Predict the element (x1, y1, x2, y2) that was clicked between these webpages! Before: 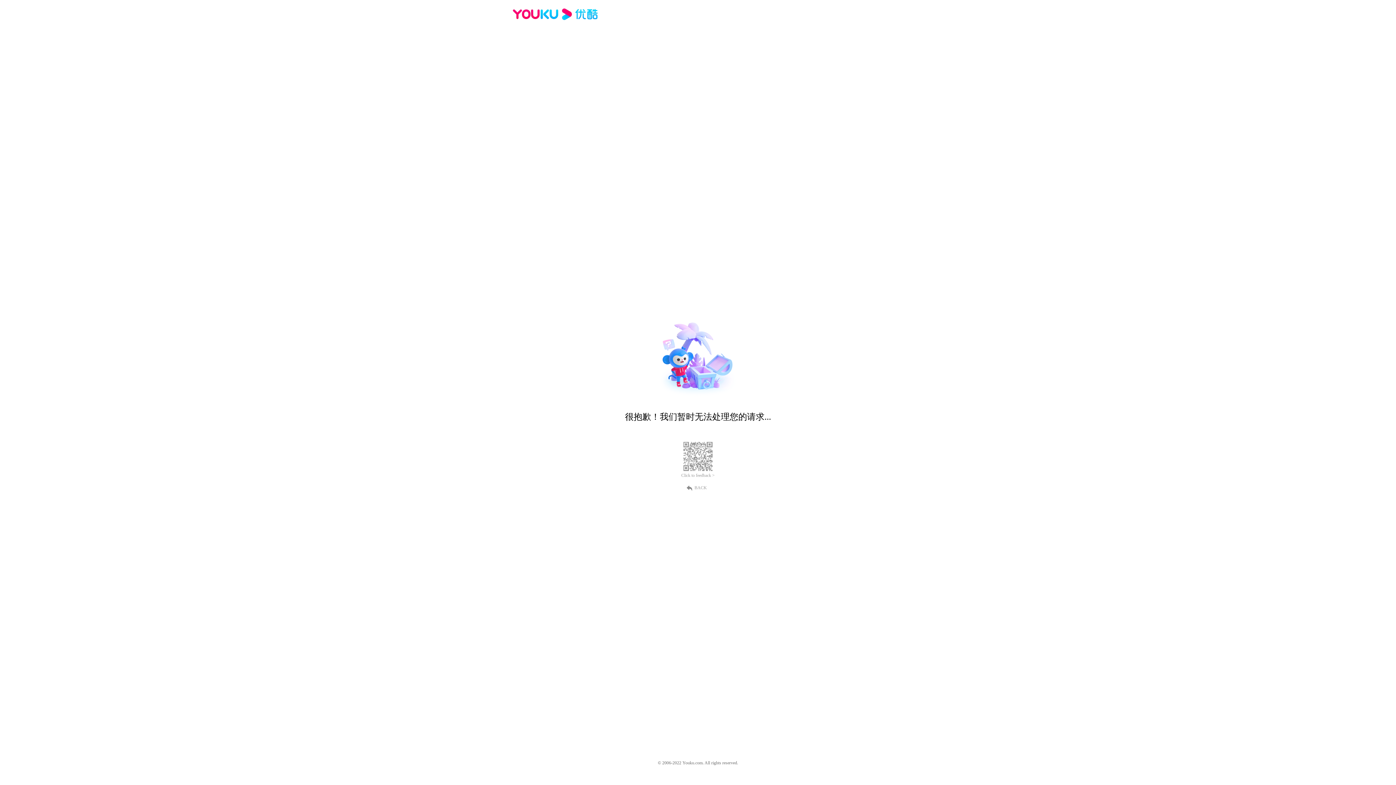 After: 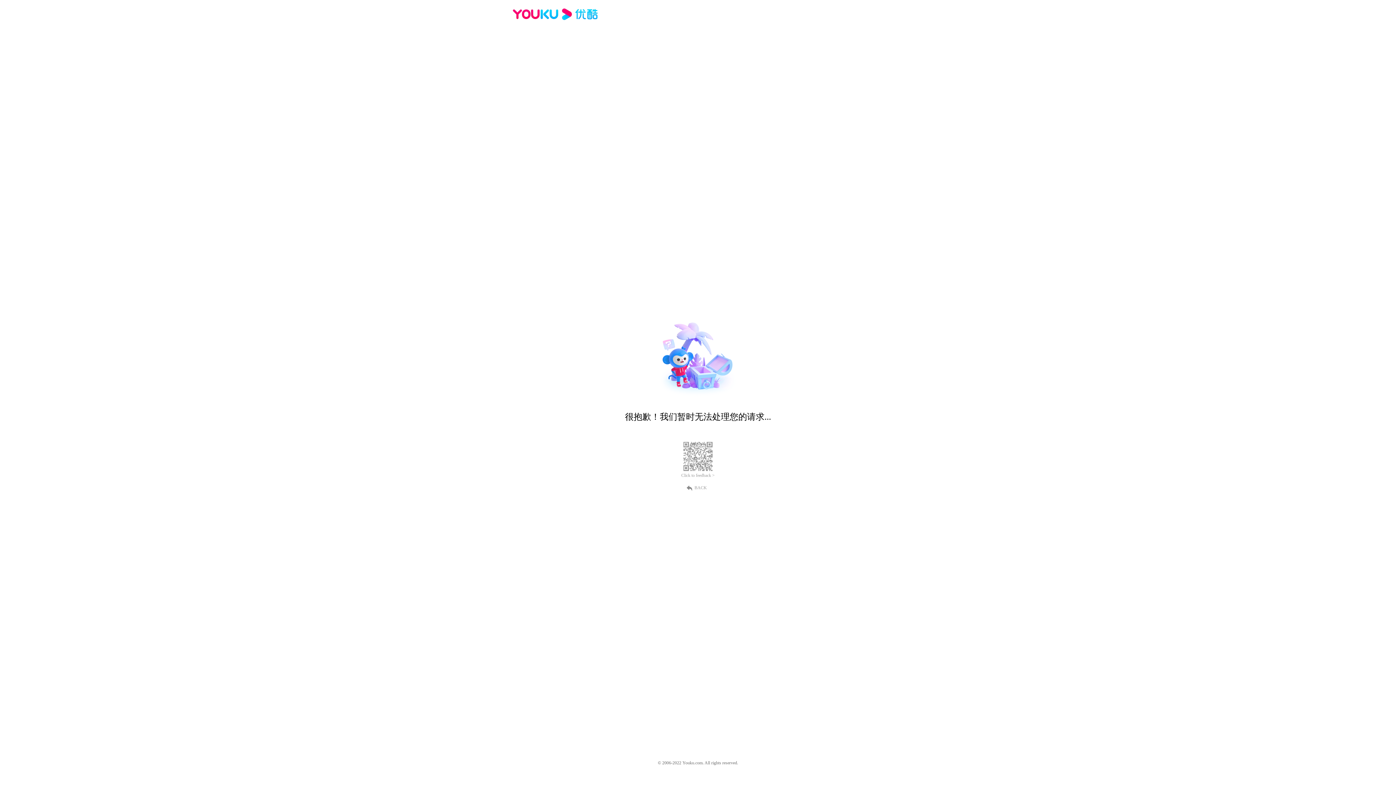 Action: bbox: (681, 473, 714, 478) label: Click to feedback >